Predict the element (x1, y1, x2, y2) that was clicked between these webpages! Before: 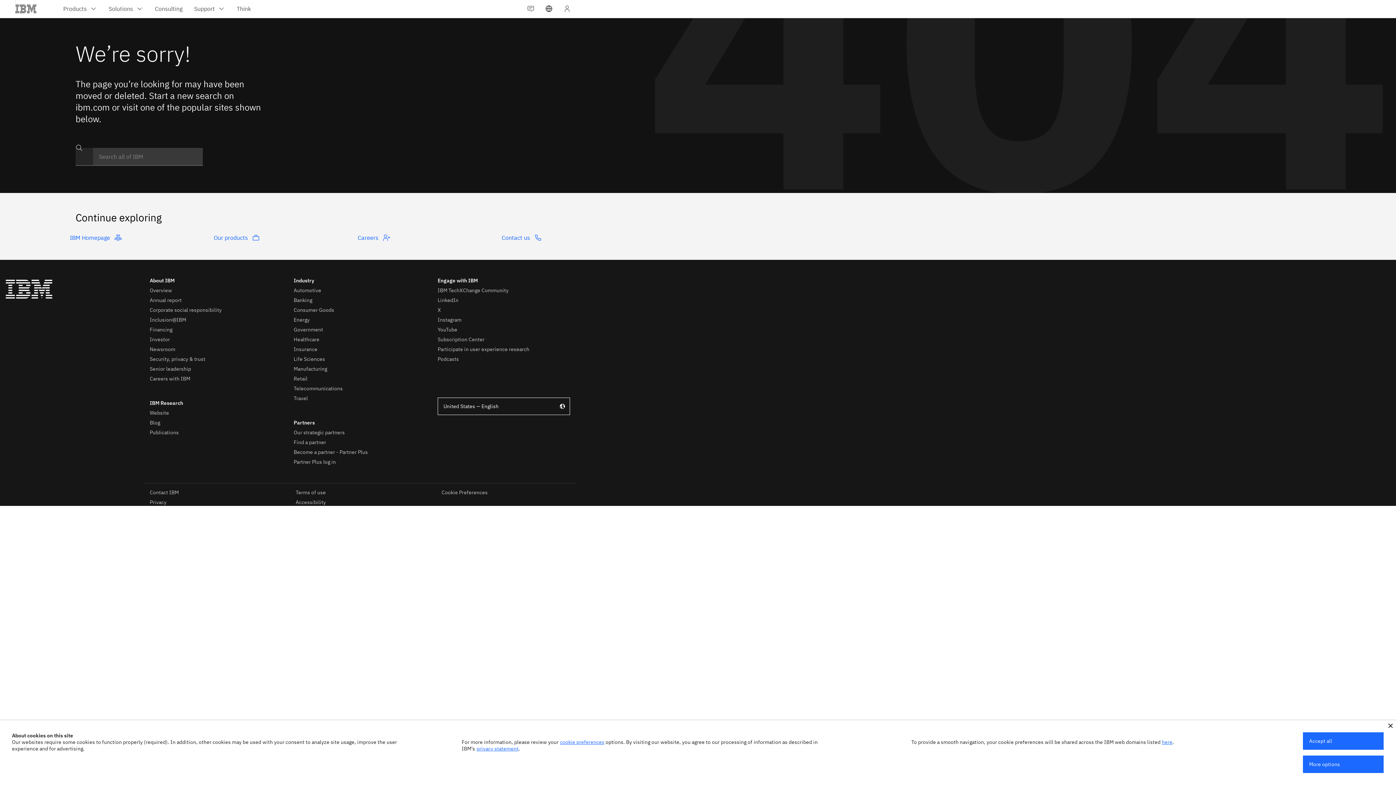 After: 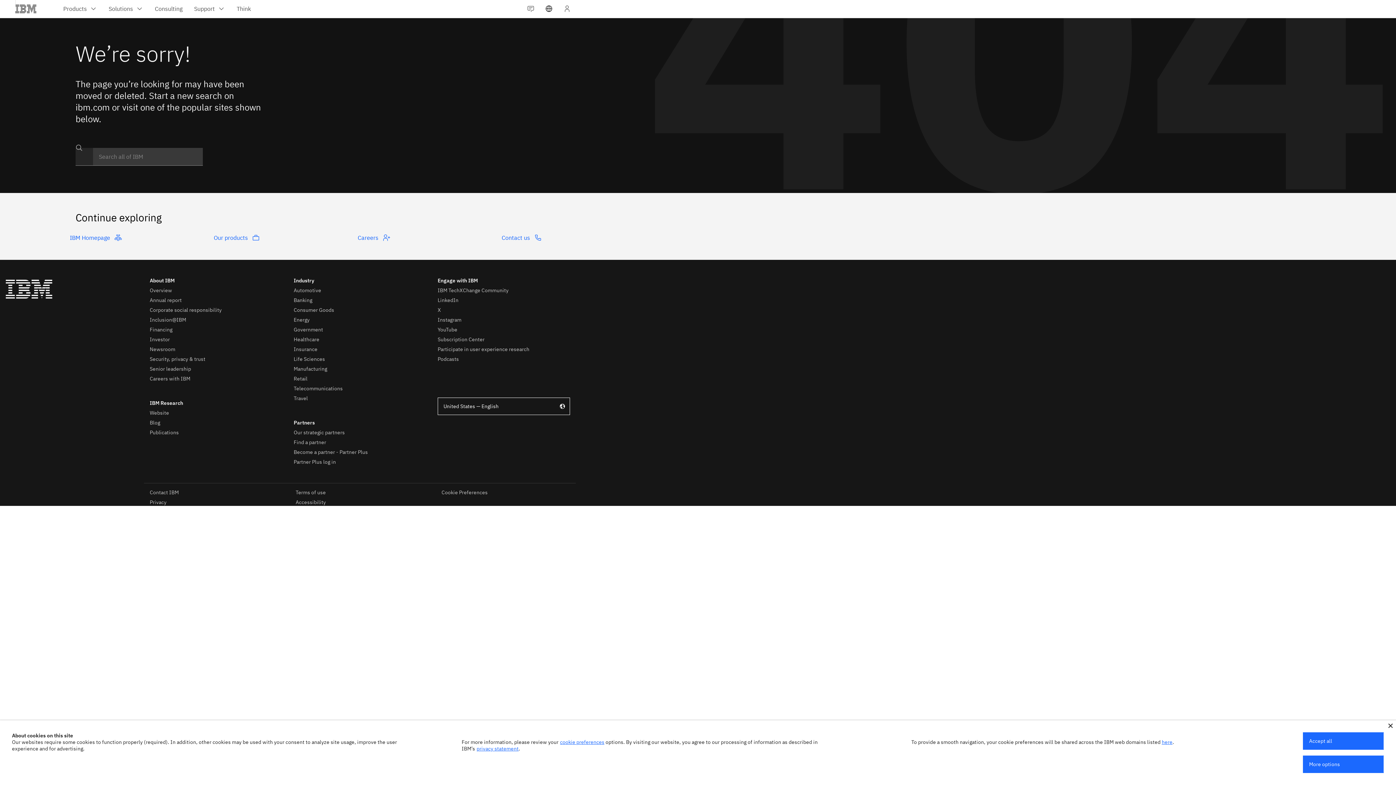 Action: label: privacy statement bbox: (476, 745, 518, 752)